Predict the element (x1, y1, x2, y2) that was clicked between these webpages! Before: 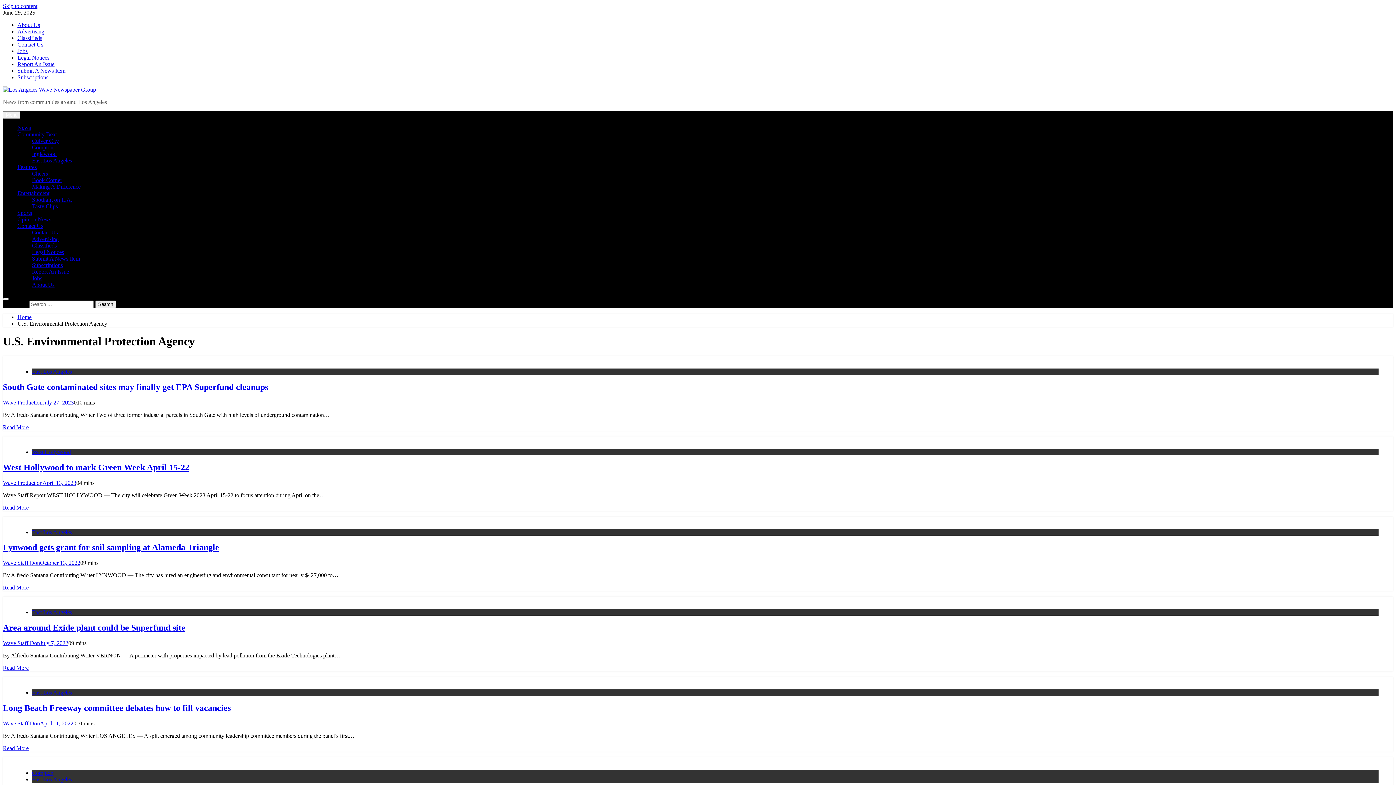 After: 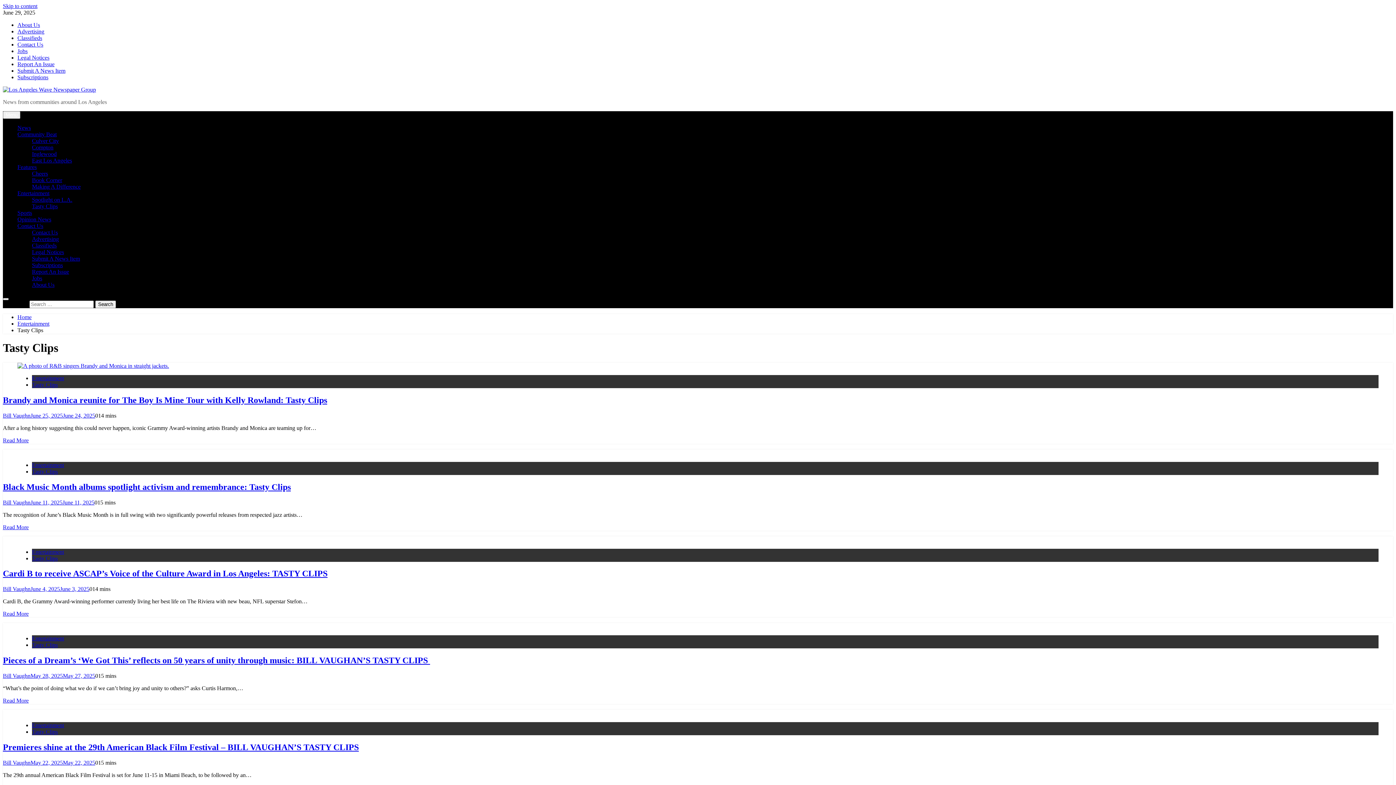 Action: label: Tasty Clips bbox: (32, 203, 57, 209)